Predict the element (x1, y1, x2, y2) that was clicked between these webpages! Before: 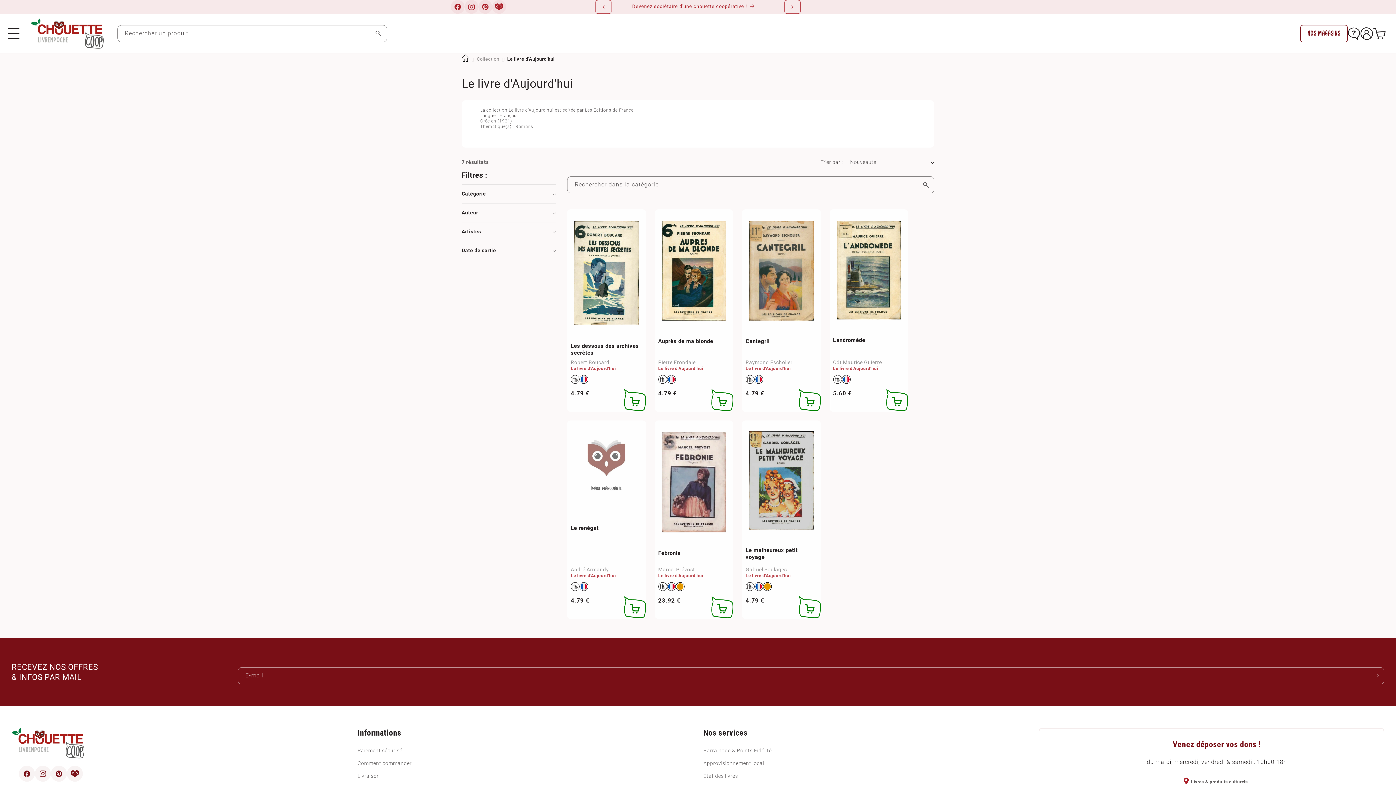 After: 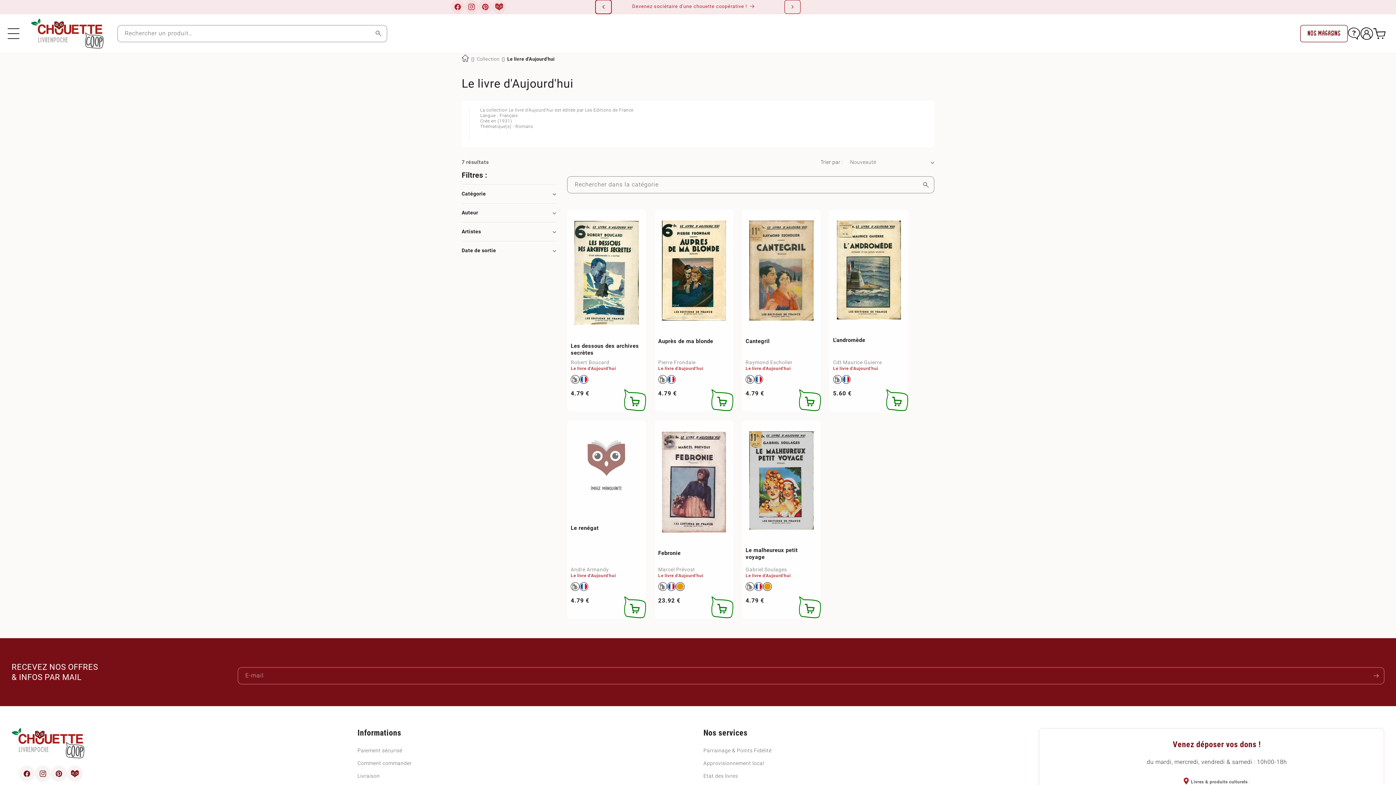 Action: label: Annonce précédente bbox: (595, 0, 611, 13)